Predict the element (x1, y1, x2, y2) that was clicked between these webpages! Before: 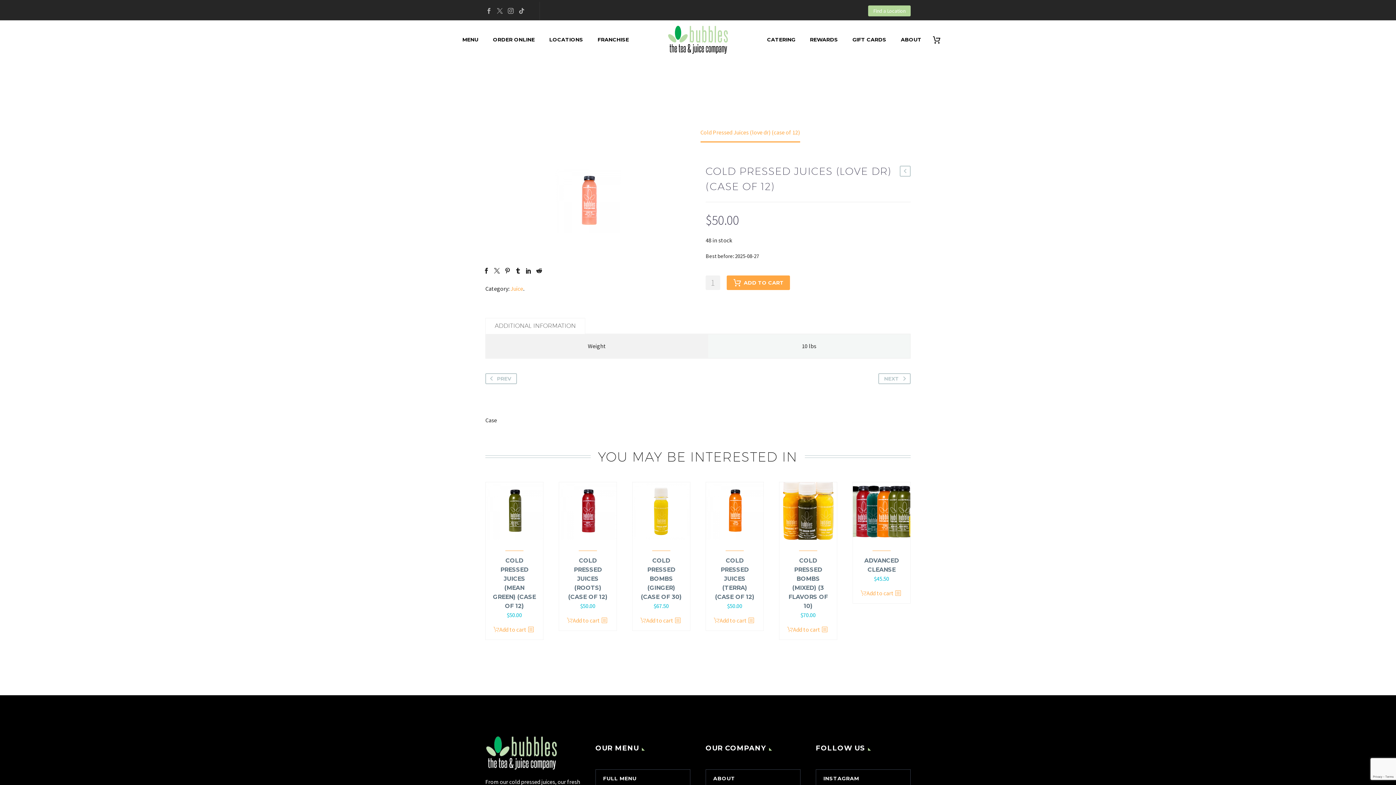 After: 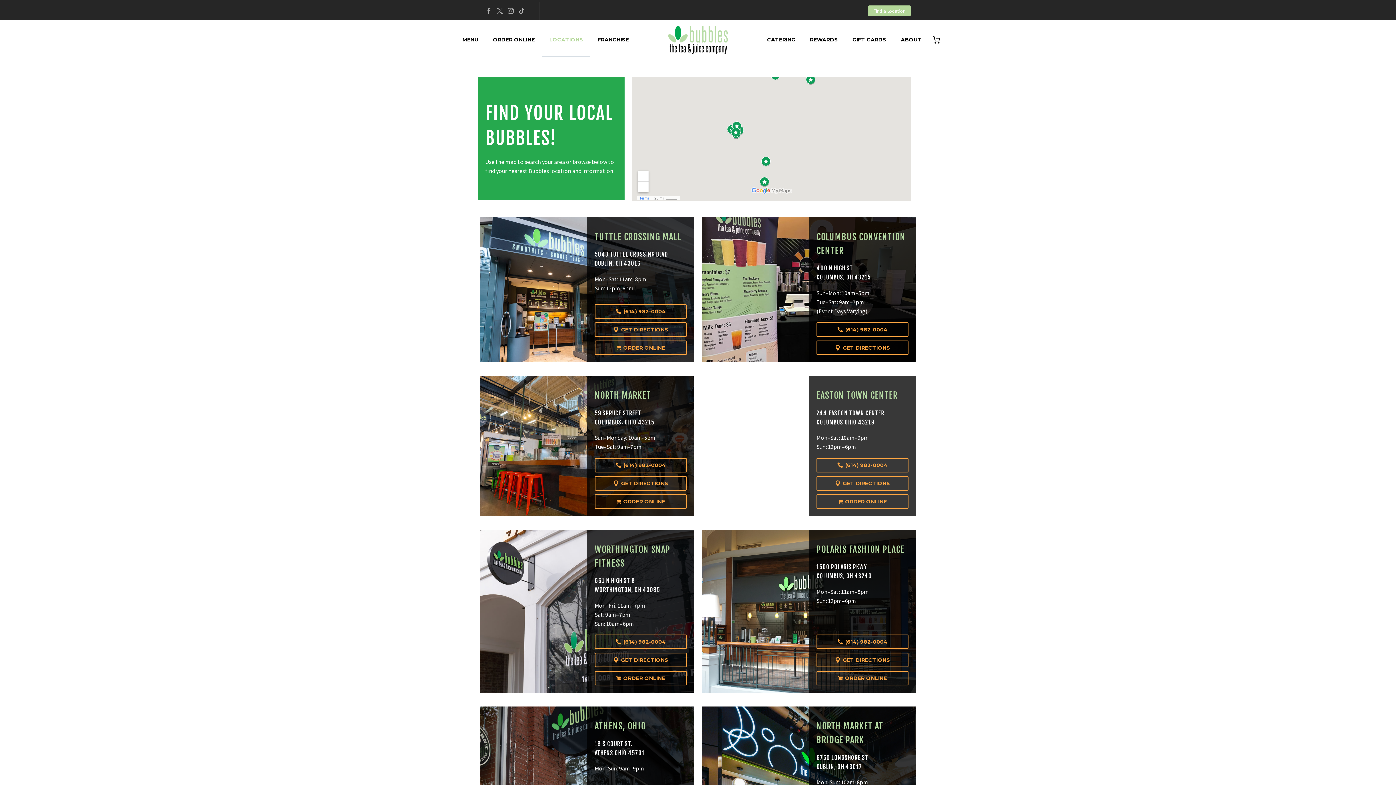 Action: label: LOCATIONS bbox: (542, 22, 590, 57)